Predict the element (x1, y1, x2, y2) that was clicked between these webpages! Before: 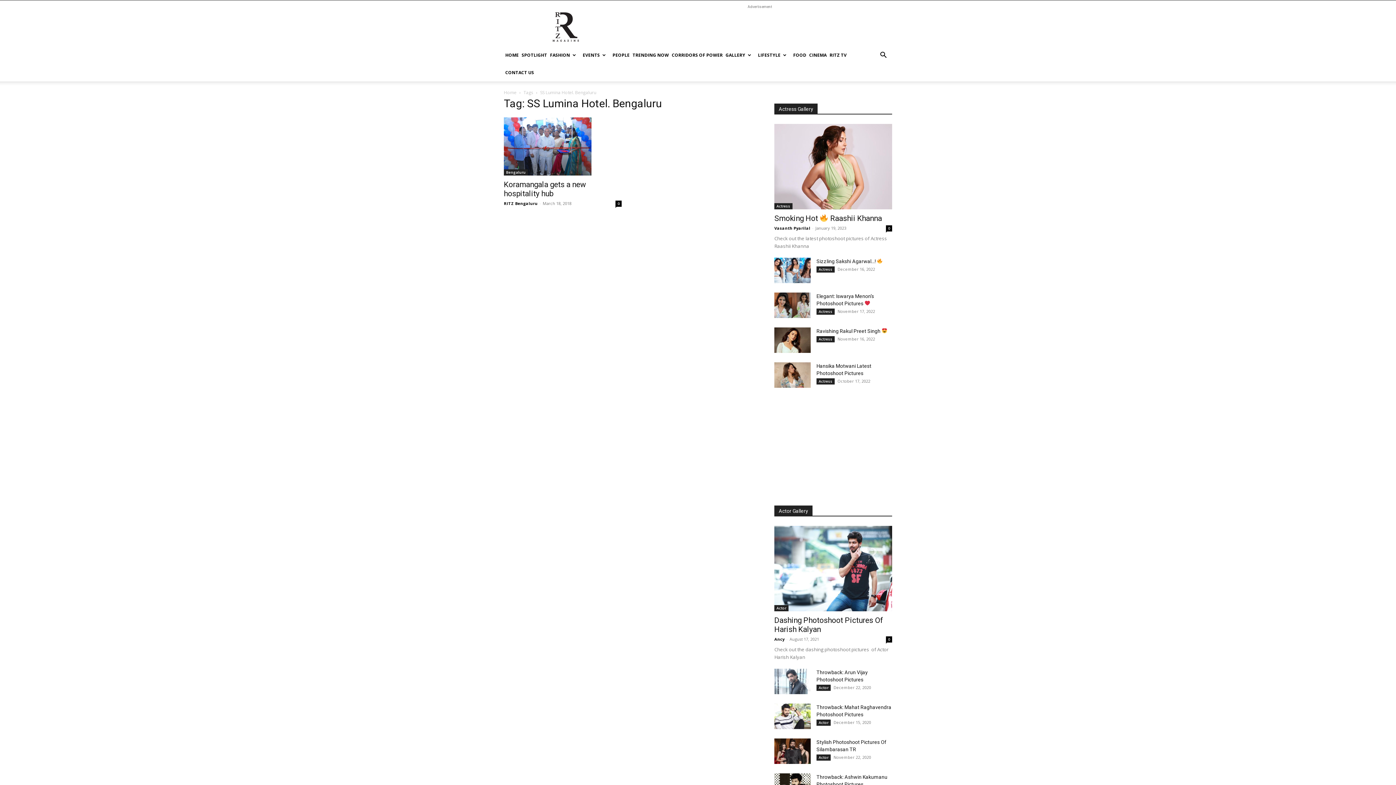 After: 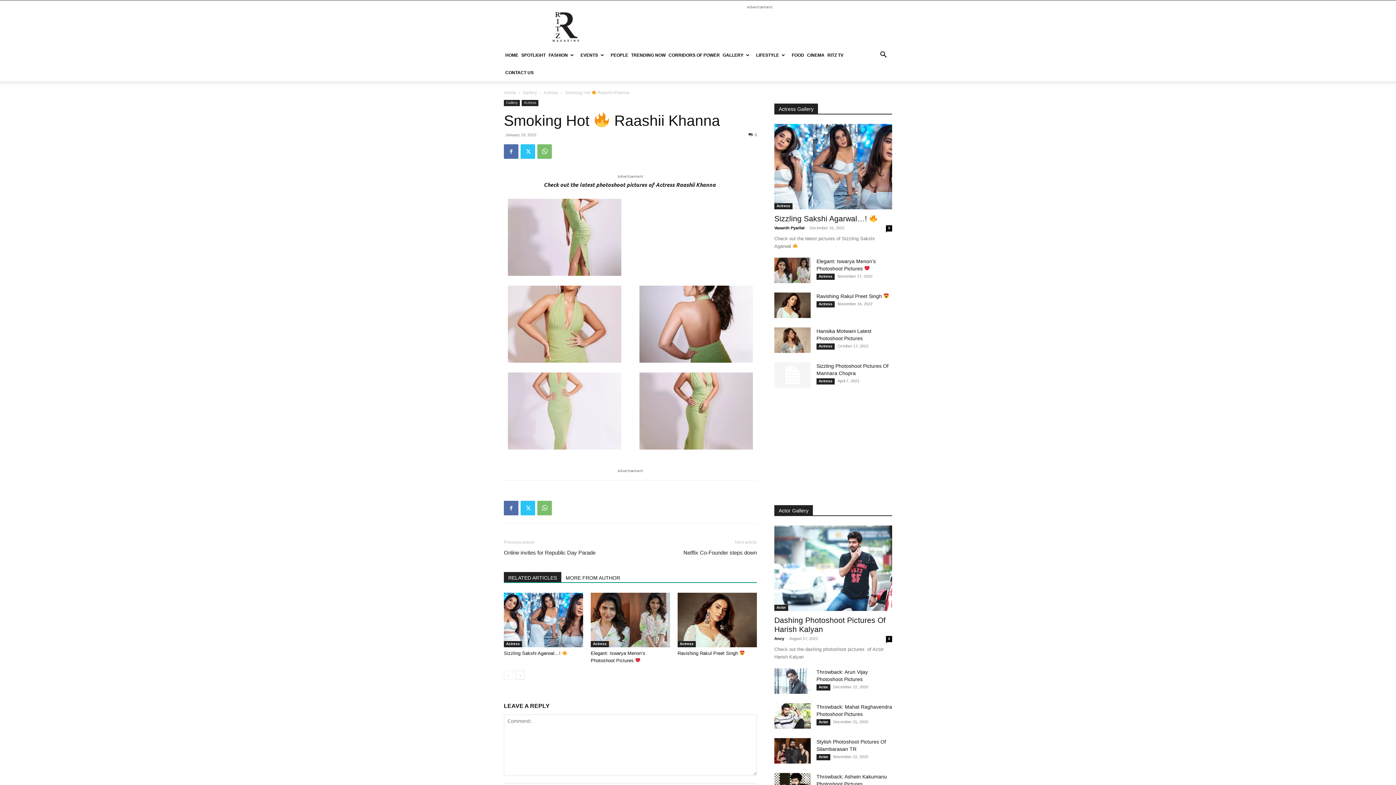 Action: bbox: (774, 214, 882, 222) label: Smoking Hot  Raashii Khanna